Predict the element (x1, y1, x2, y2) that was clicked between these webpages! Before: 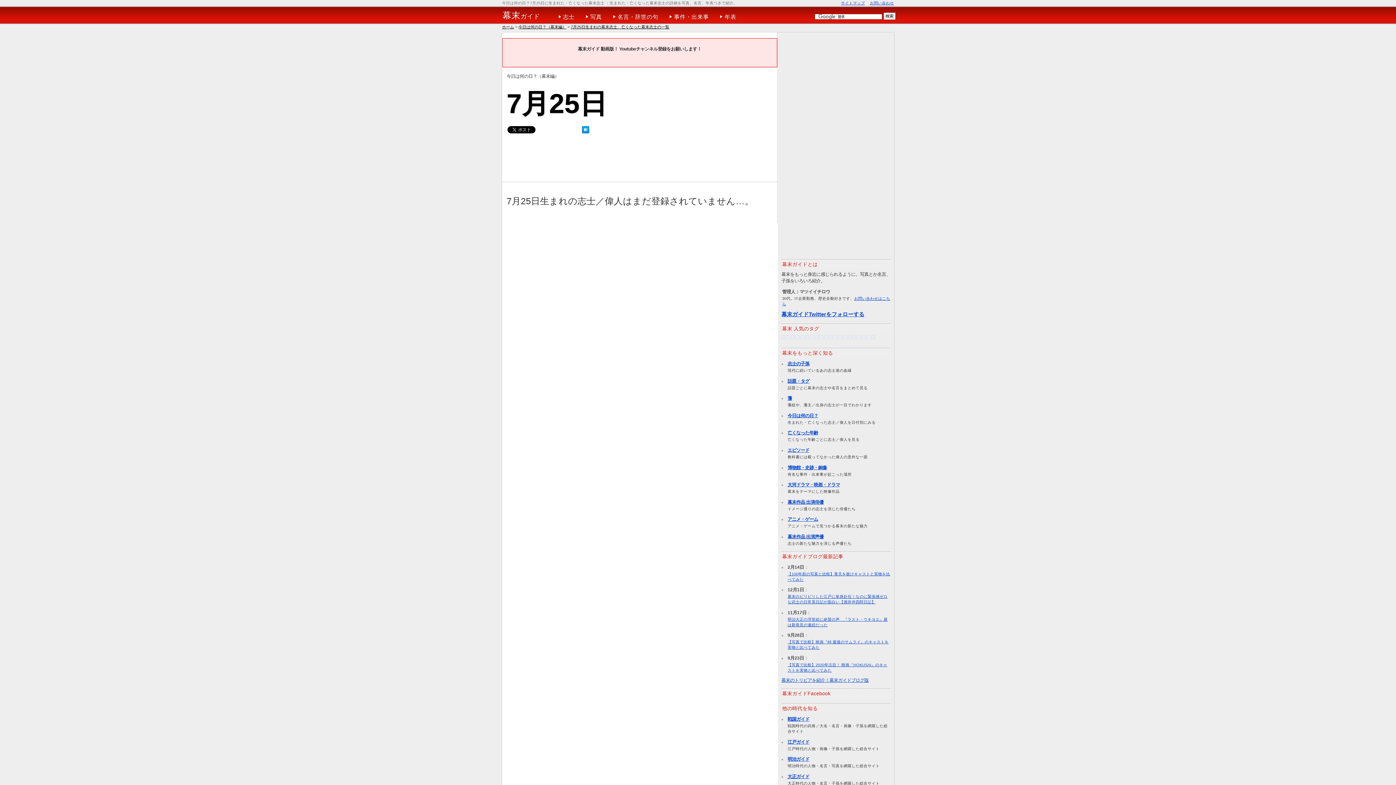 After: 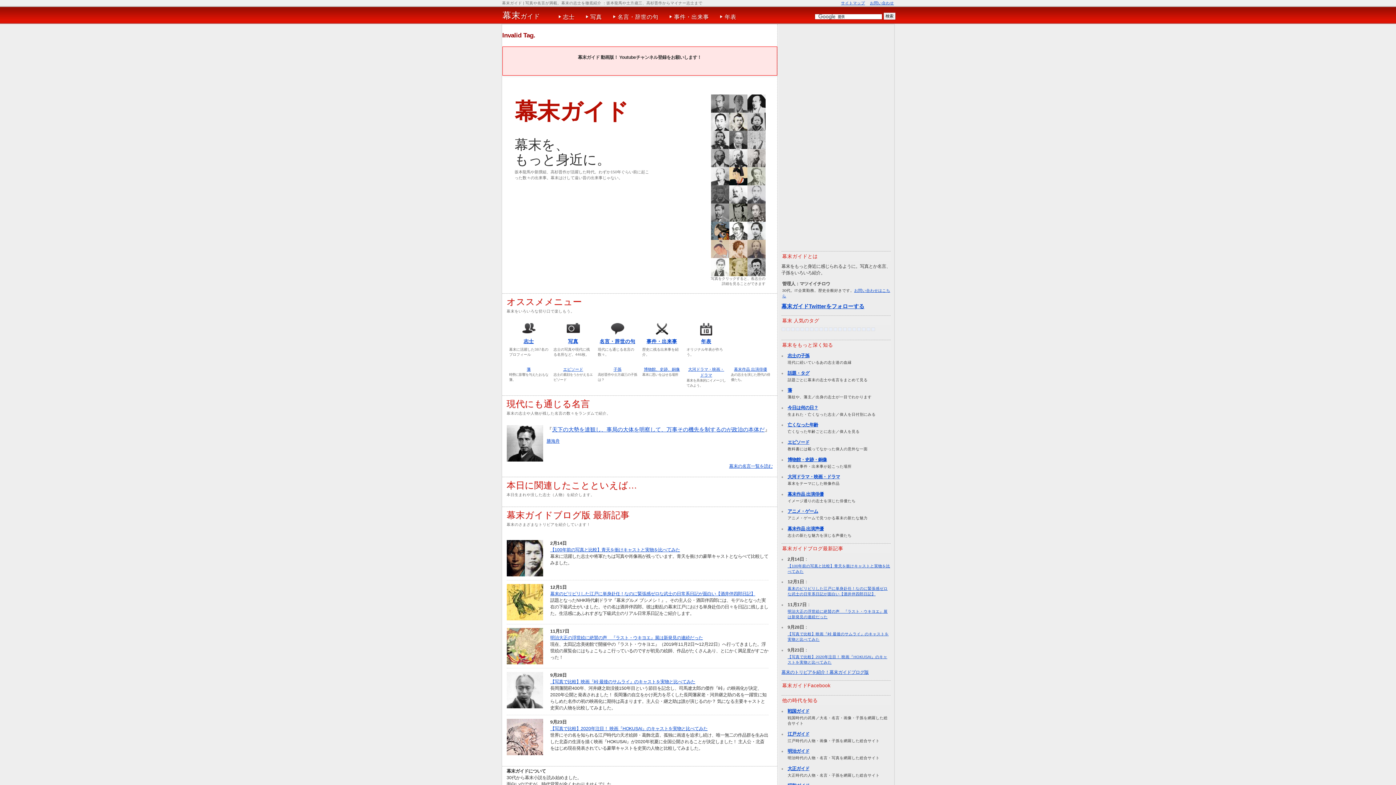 Action: bbox: (791, 335, 794, 339)